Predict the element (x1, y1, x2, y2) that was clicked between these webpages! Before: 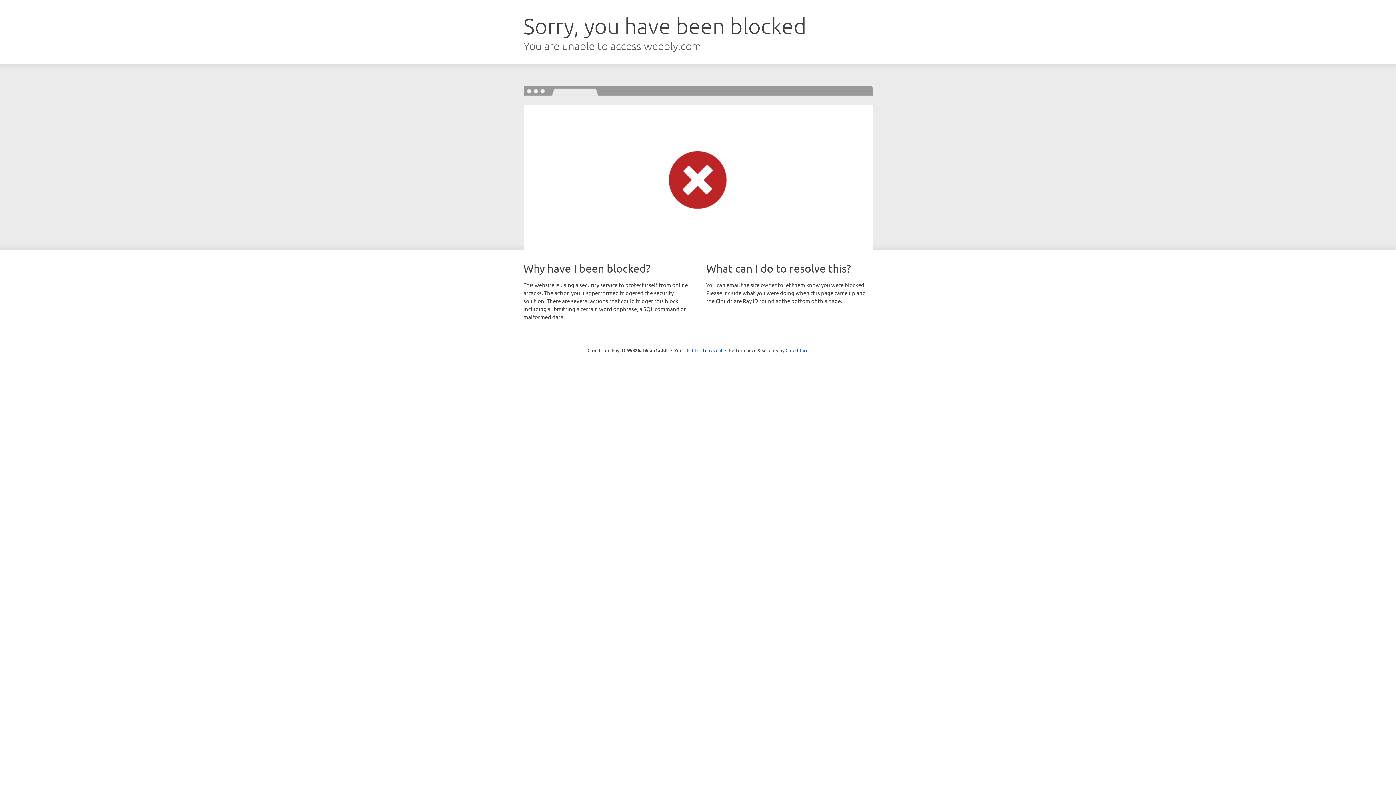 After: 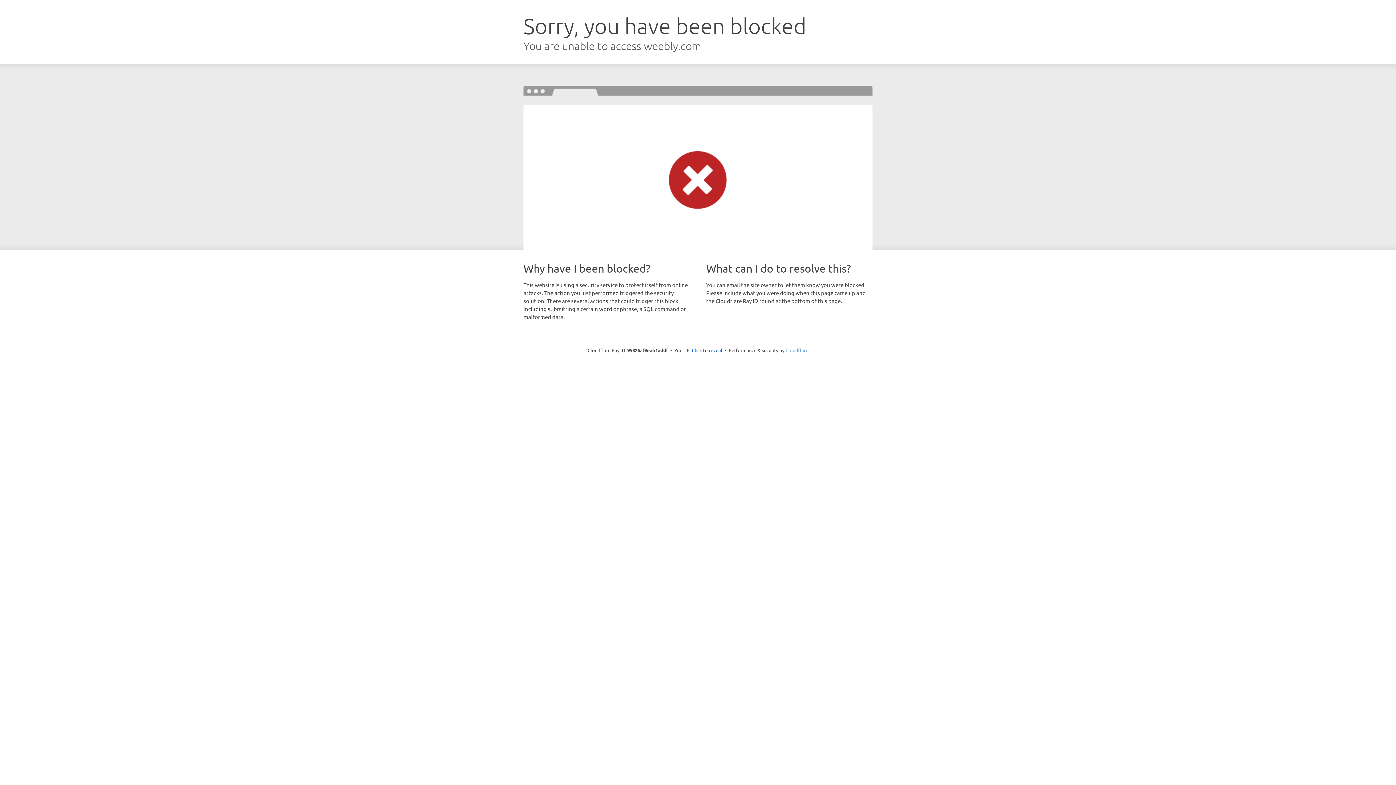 Action: label: Cloudflare bbox: (785, 347, 808, 353)